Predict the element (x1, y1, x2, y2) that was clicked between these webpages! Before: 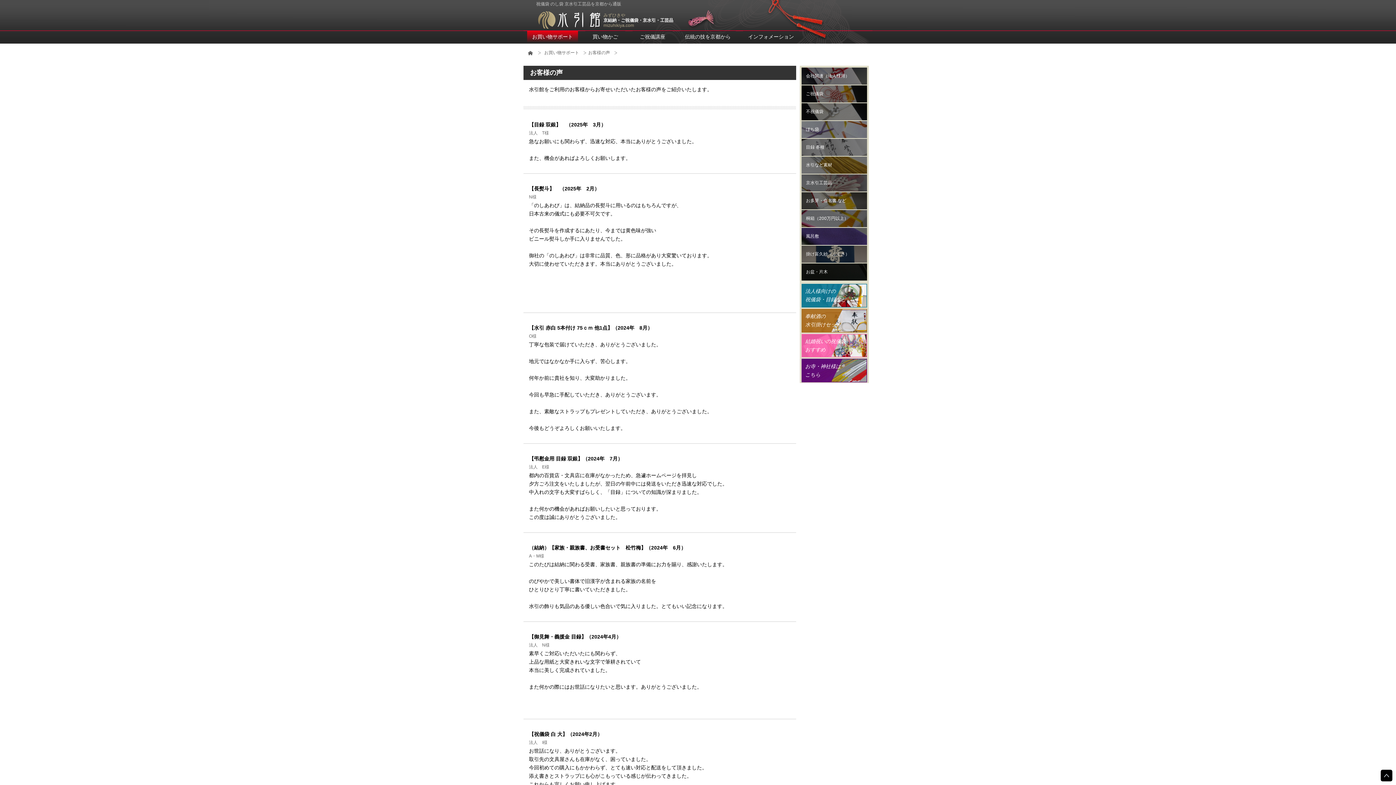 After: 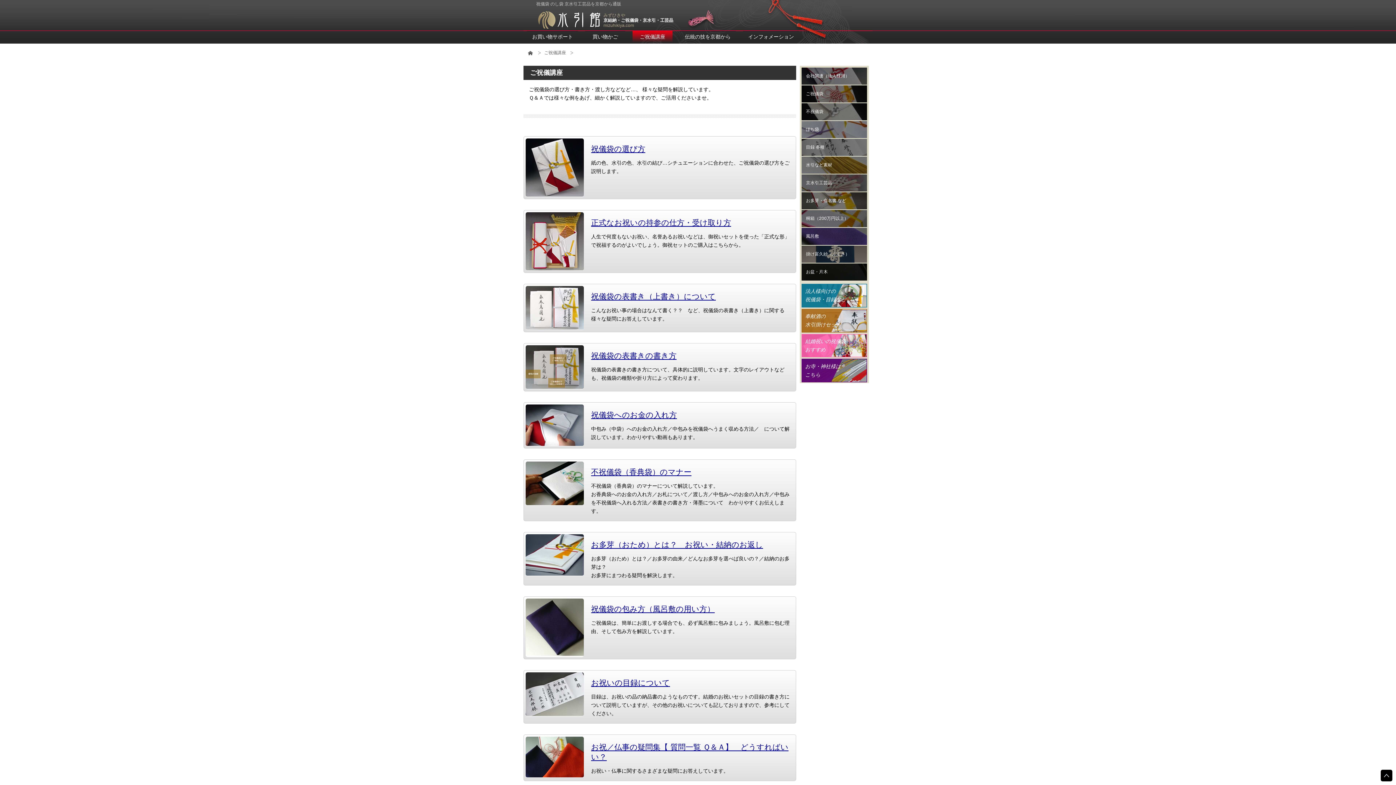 Action: label: ご祝儀講座 bbox: (632, 30, 672, 45)